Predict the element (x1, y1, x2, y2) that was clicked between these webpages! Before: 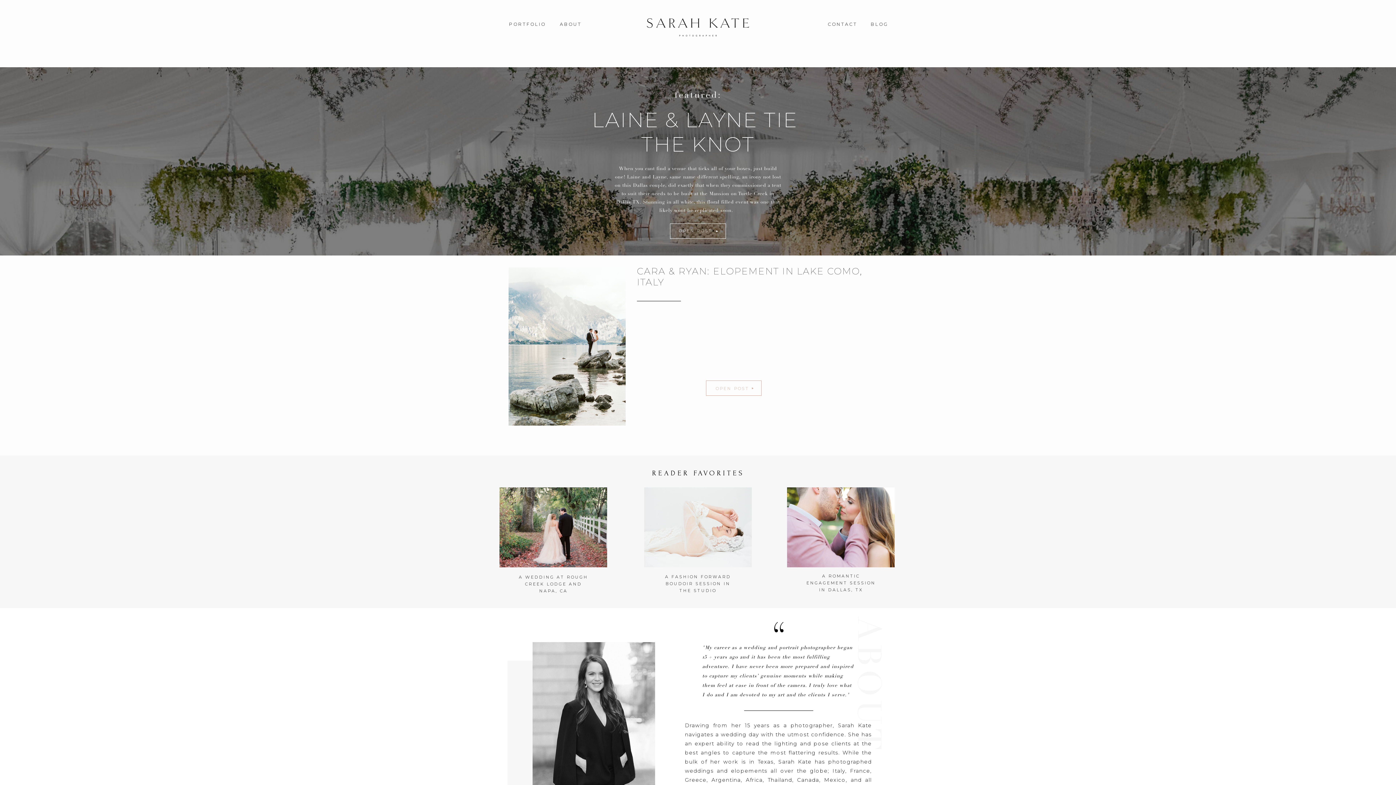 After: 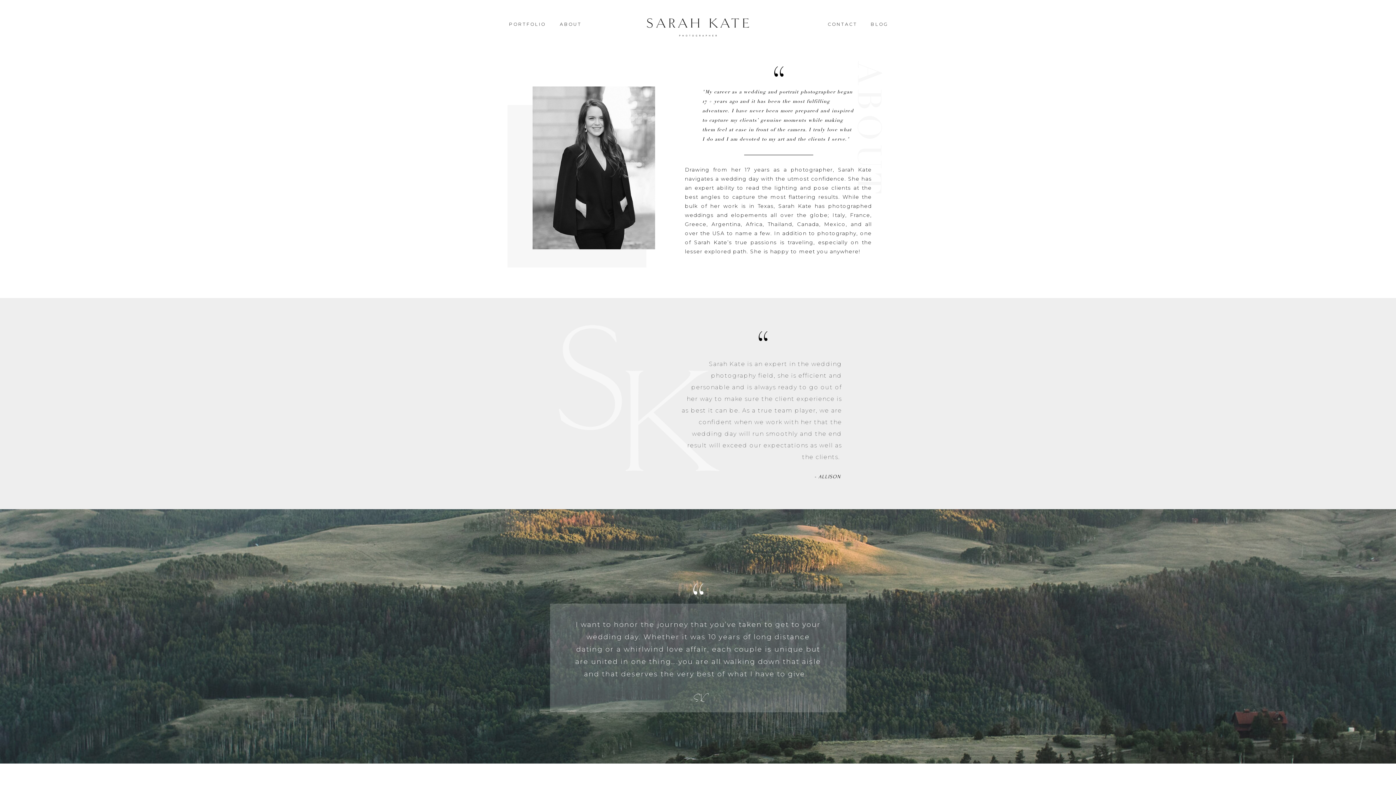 Action: label: ABOUT bbox: (560, 20, 589, 29)